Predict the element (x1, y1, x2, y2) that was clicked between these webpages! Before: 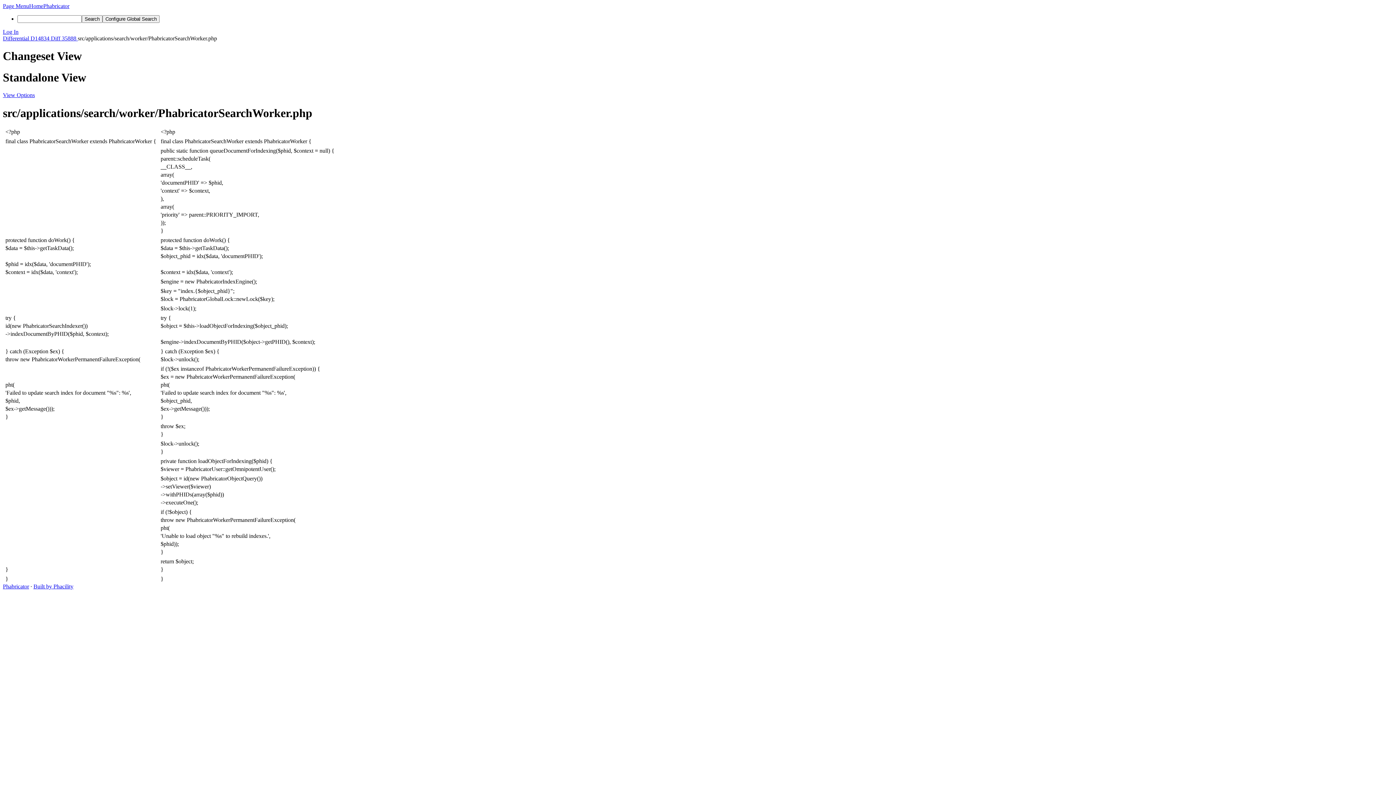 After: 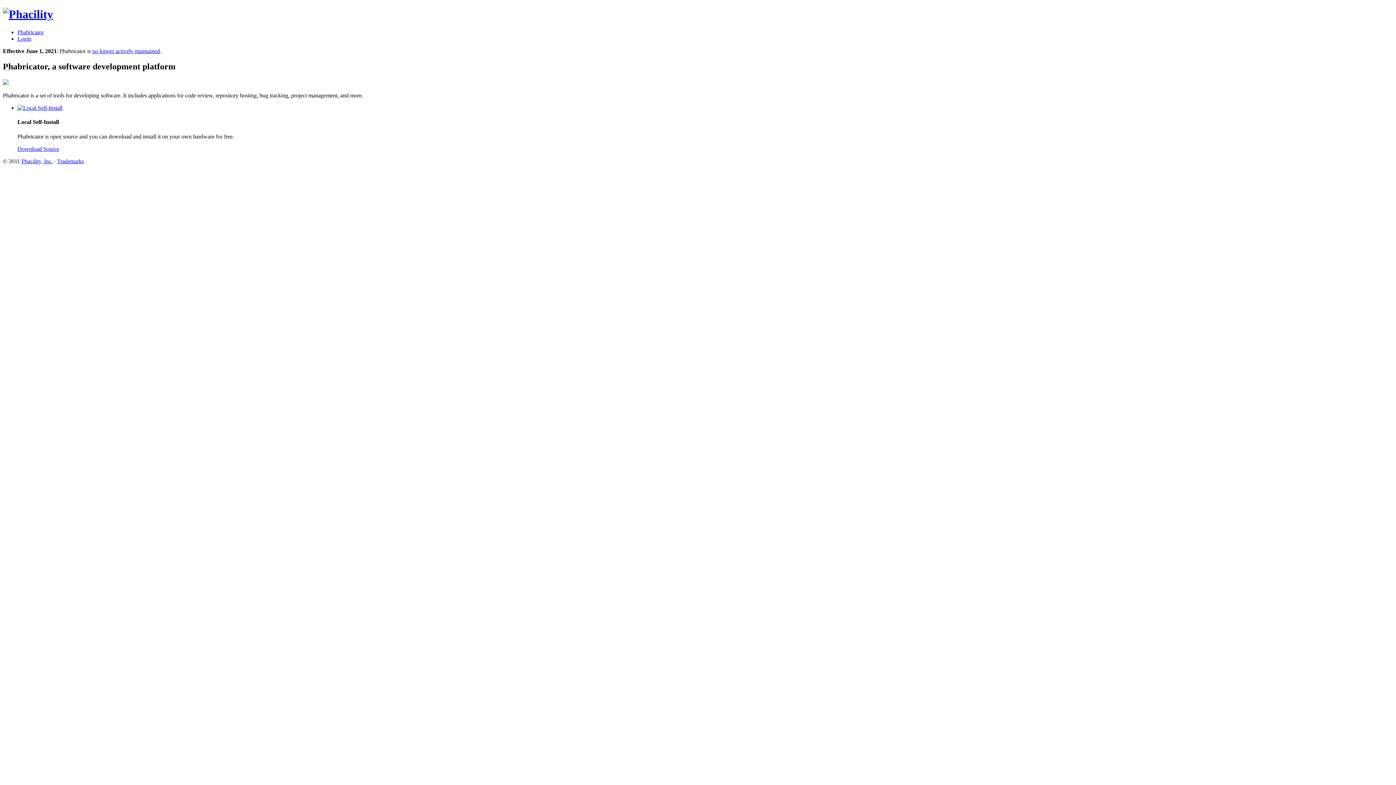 Action: bbox: (33, 583, 73, 589) label: Built by Phacility